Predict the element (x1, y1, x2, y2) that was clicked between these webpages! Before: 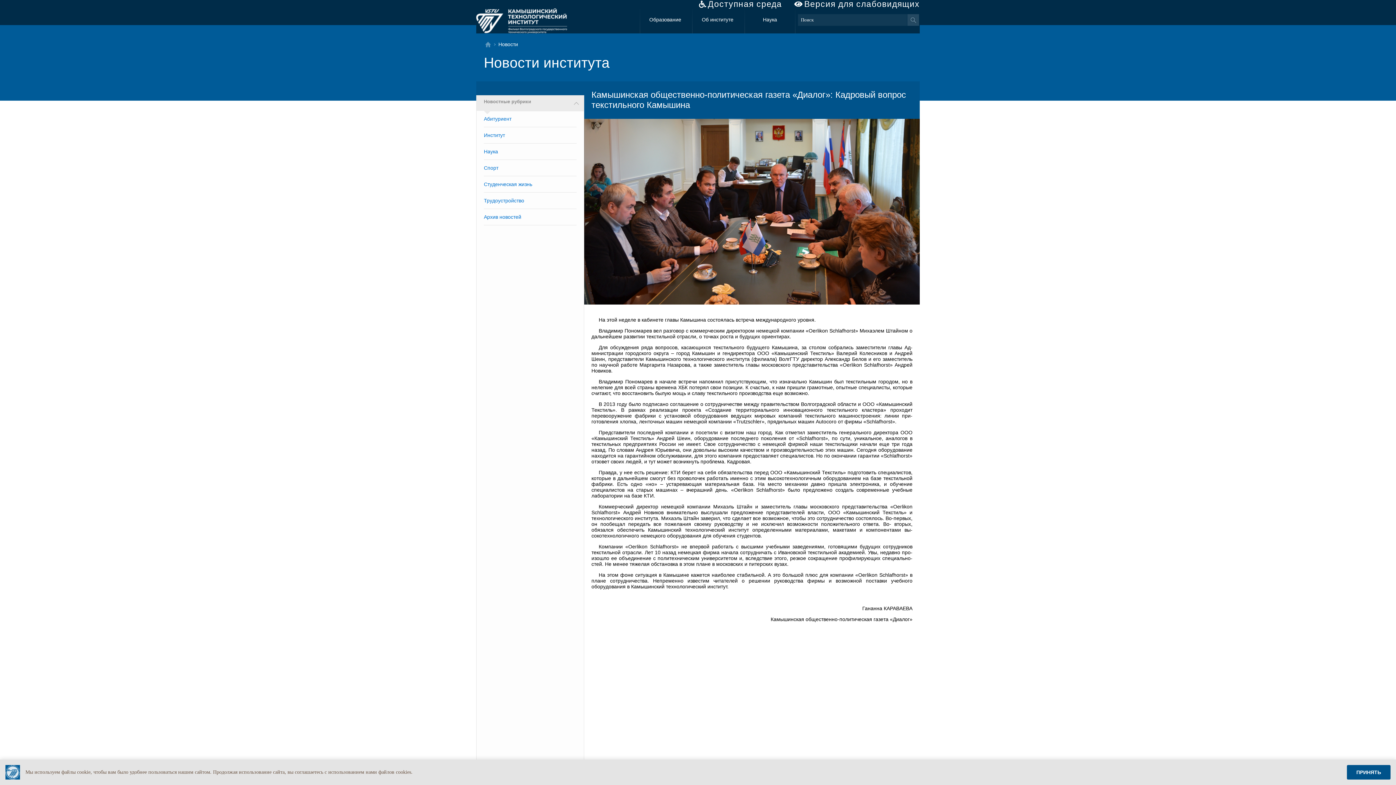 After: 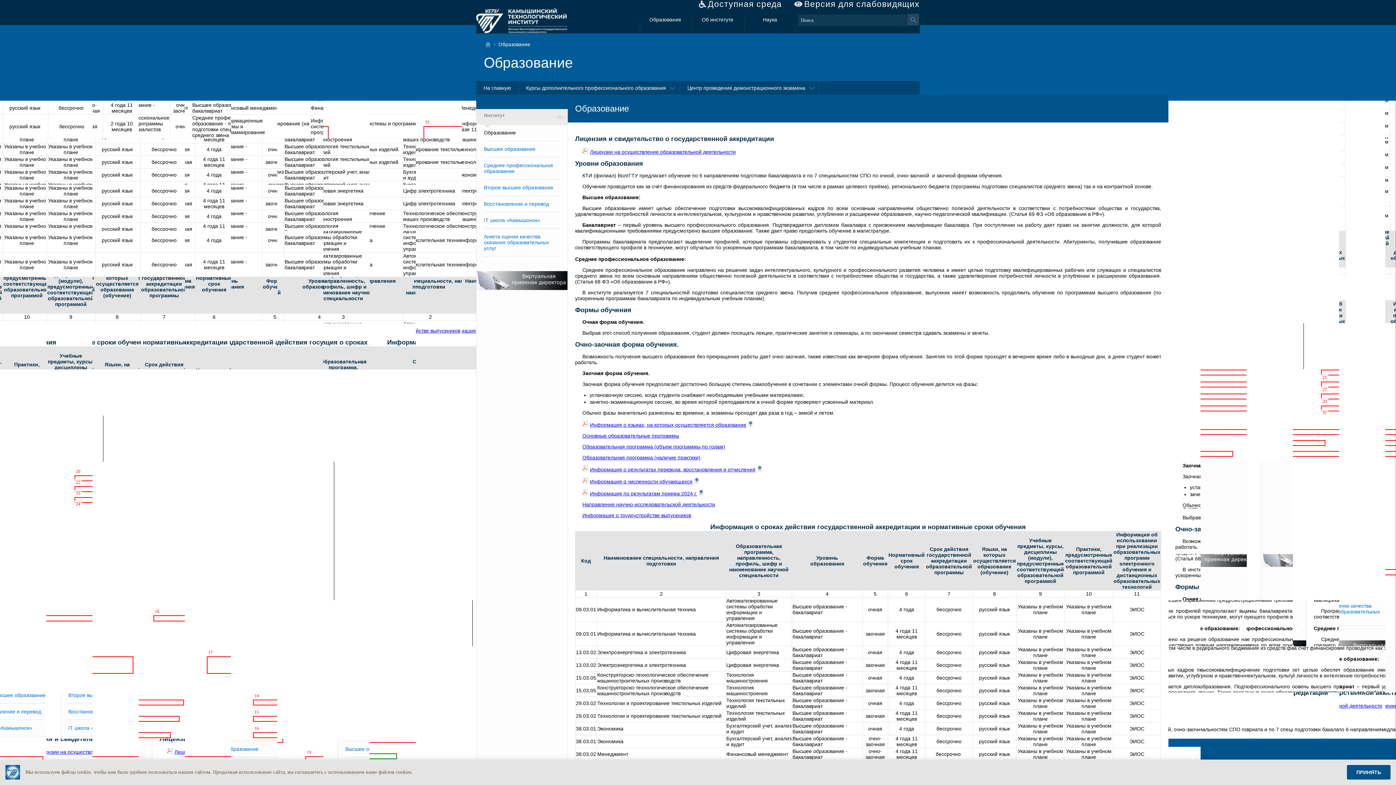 Action: label: Образование bbox: (640, 8, 690, 33)